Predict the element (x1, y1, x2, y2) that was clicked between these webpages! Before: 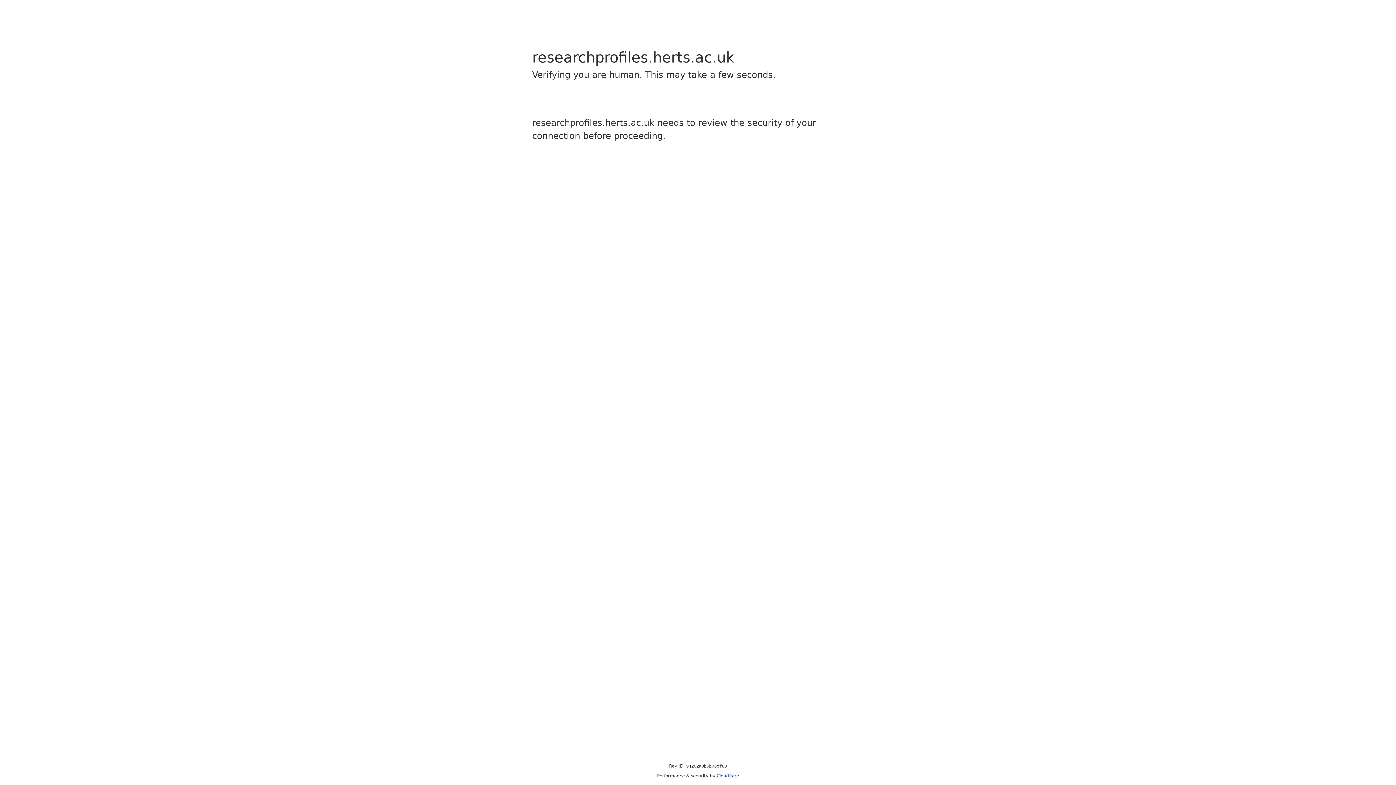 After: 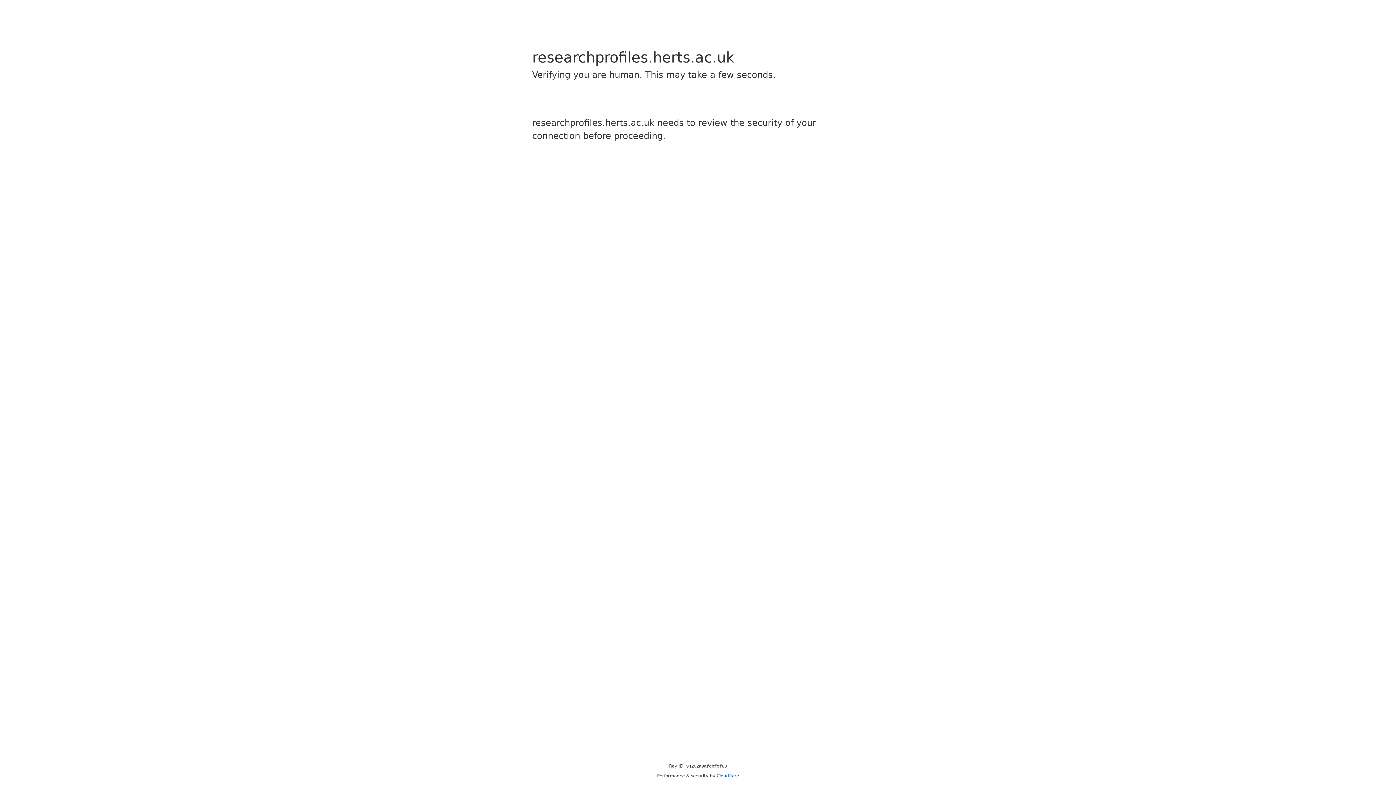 Action: bbox: (716, 773, 739, 778) label: Cloudflare